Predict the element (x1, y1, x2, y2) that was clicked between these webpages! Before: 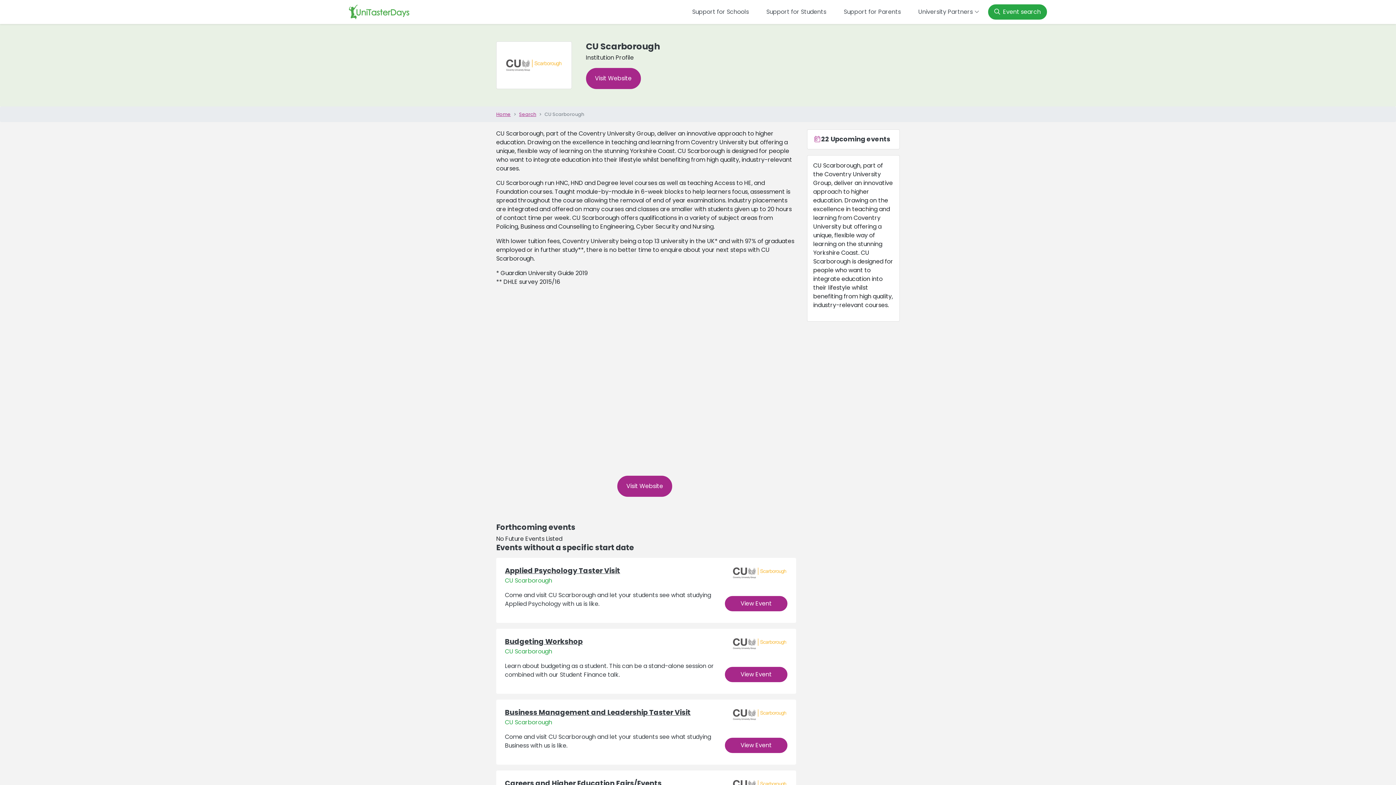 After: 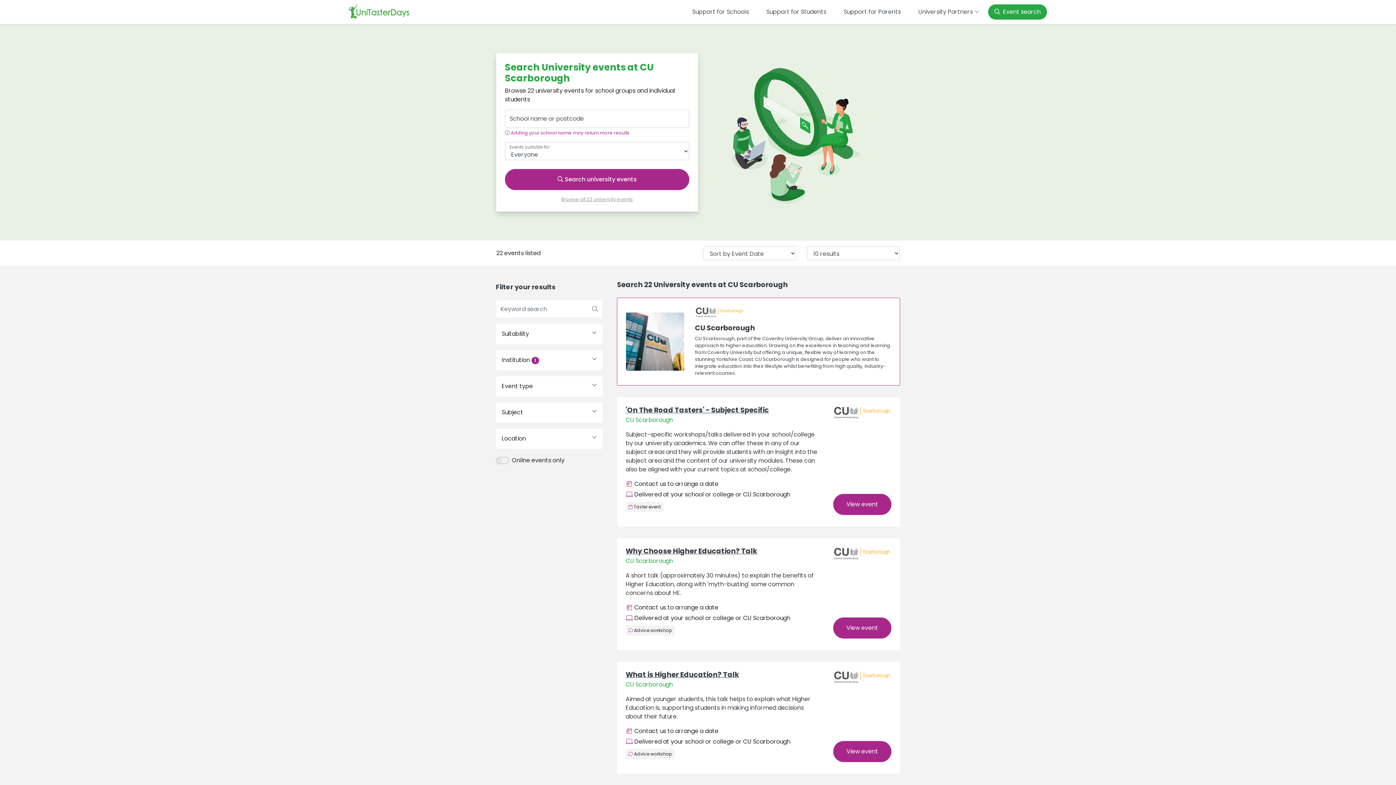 Action: label: CU Scarborough bbox: (505, 647, 714, 656)